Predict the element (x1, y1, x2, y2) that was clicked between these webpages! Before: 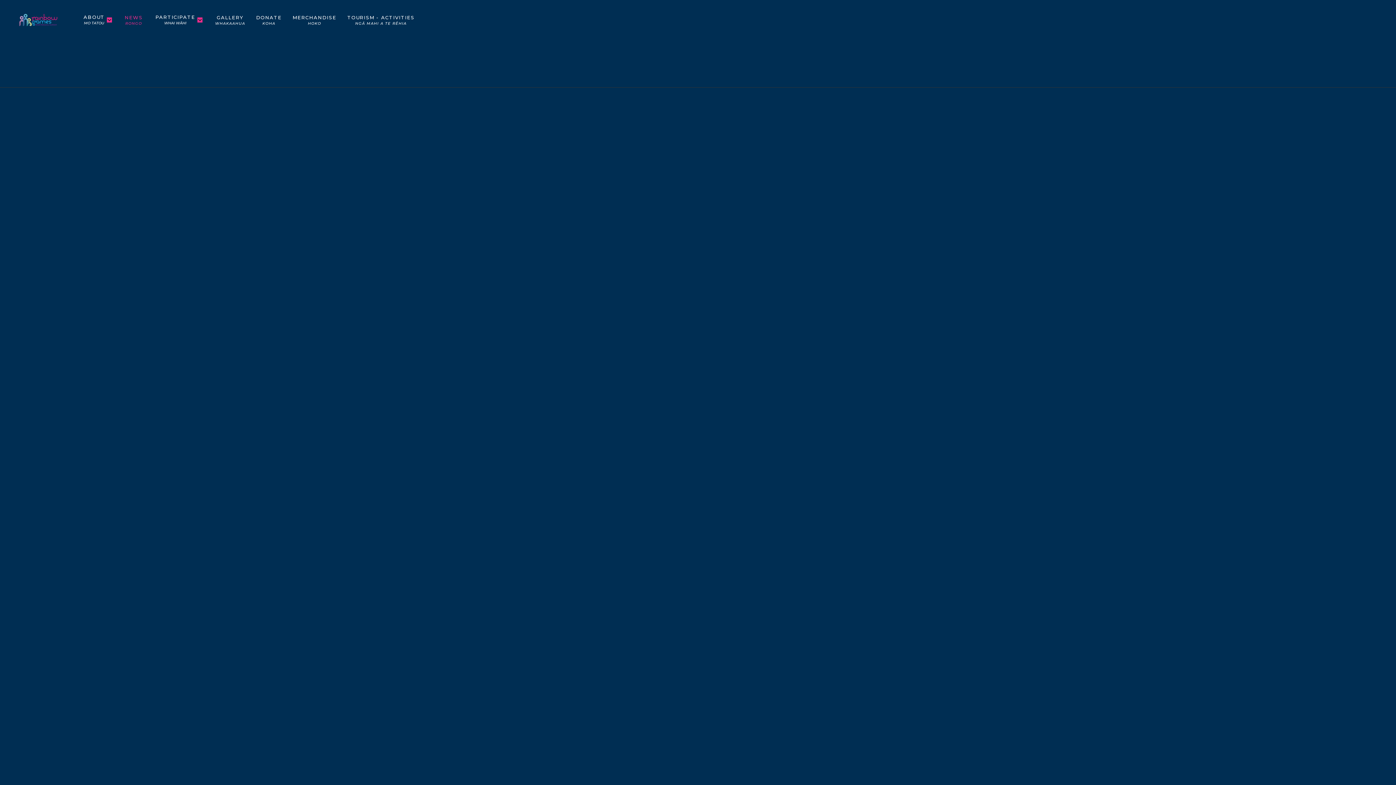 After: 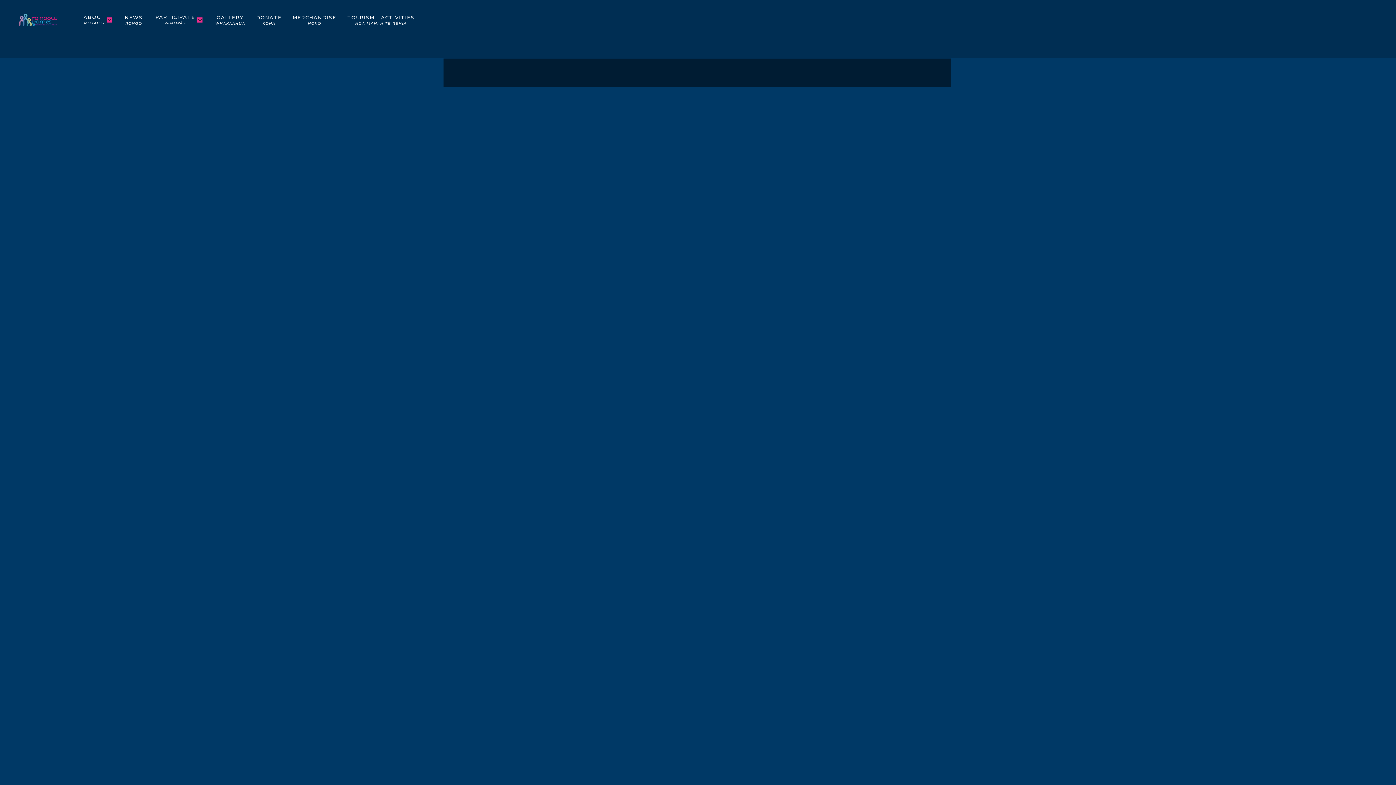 Action: bbox: (714, 697, 952, 823)